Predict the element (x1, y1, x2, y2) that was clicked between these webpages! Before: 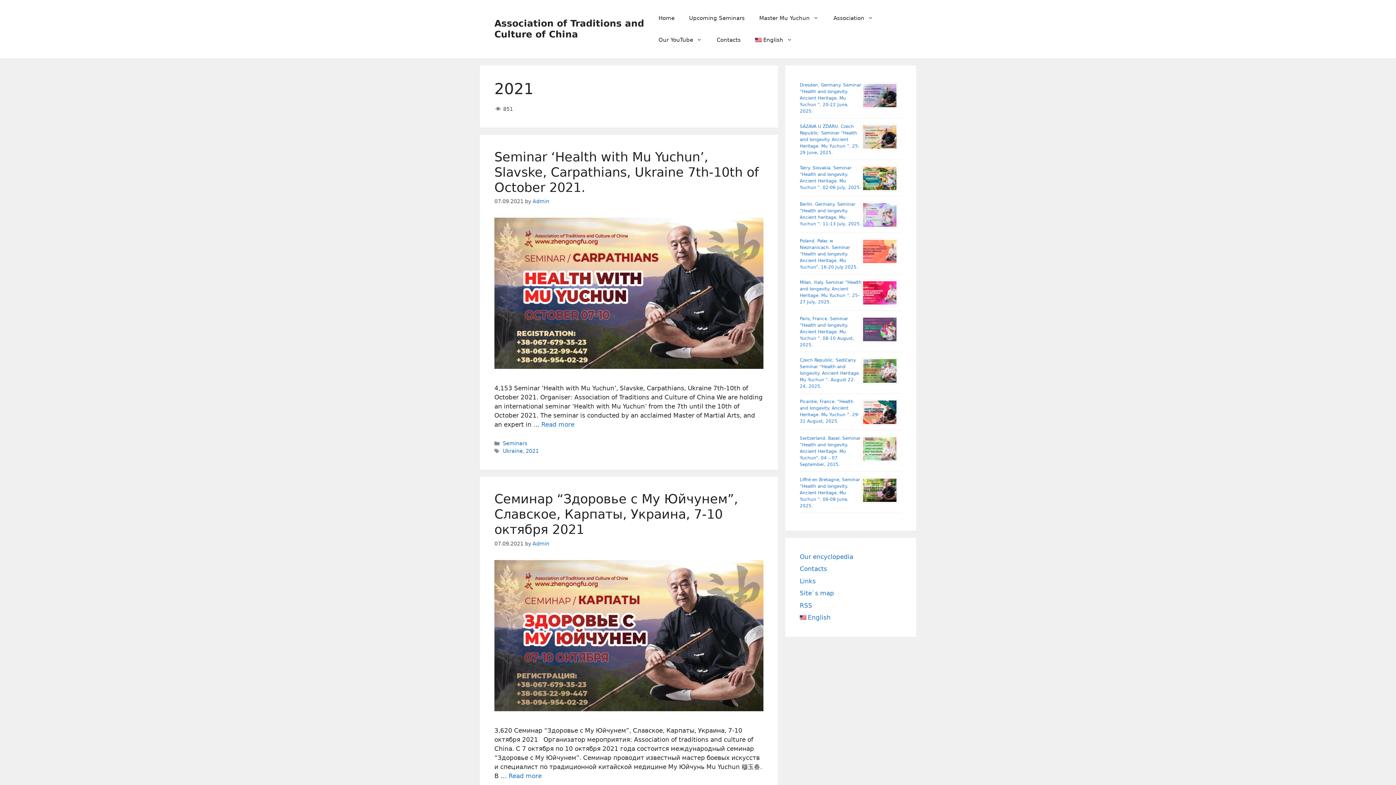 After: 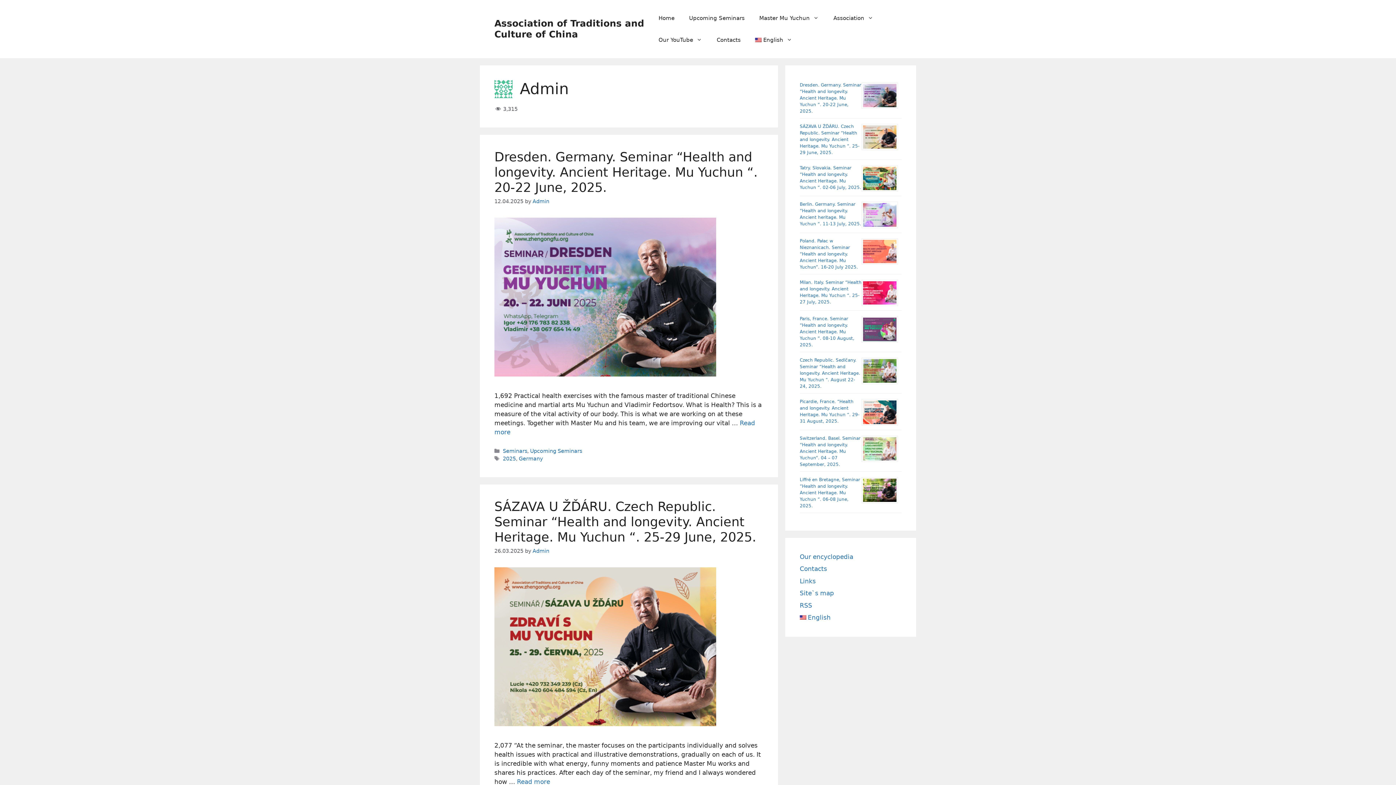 Action: label: Admin bbox: (532, 540, 549, 546)